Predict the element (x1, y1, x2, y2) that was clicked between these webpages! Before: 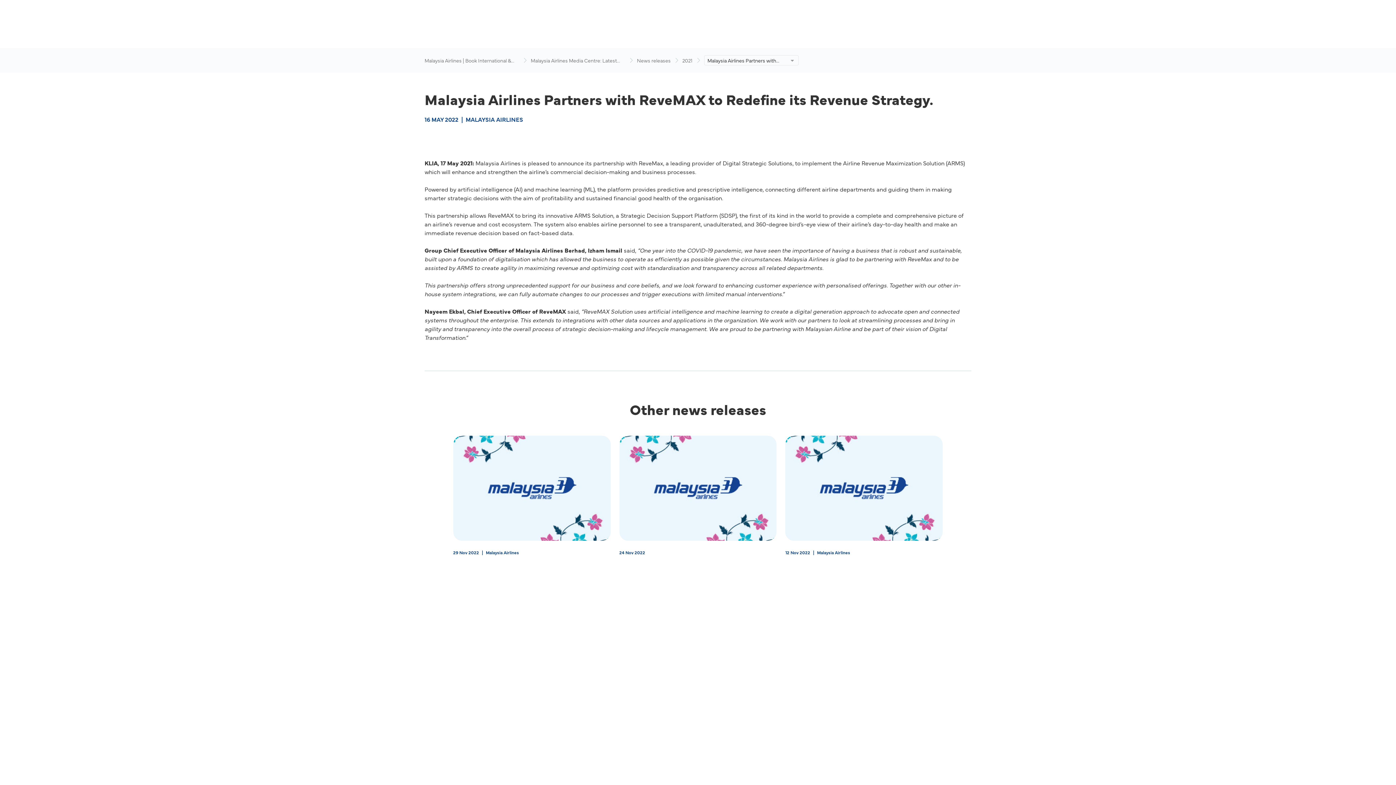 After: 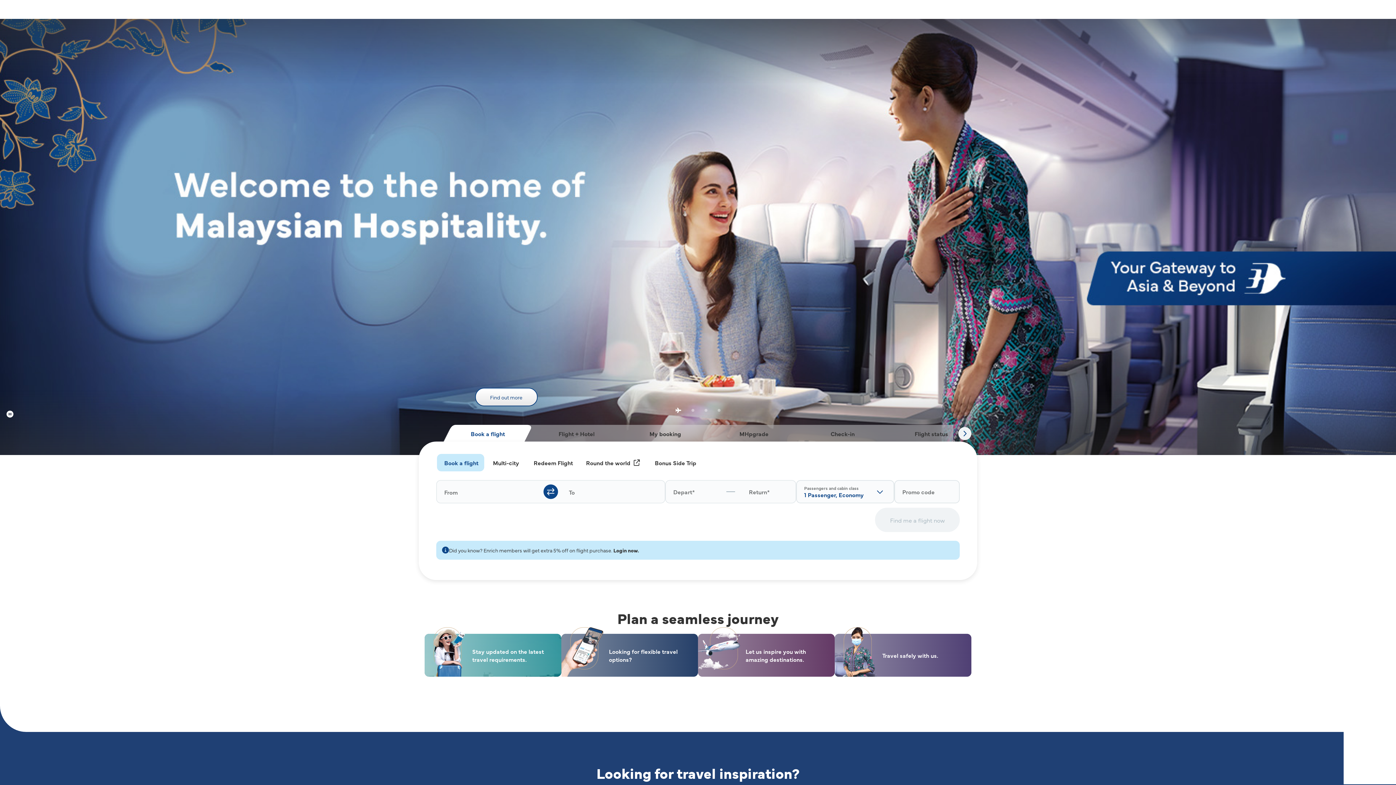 Action: bbox: (424, 56, 519, 64) label: Malaysia Airlines | Book International & Domestic Flight Tickets |